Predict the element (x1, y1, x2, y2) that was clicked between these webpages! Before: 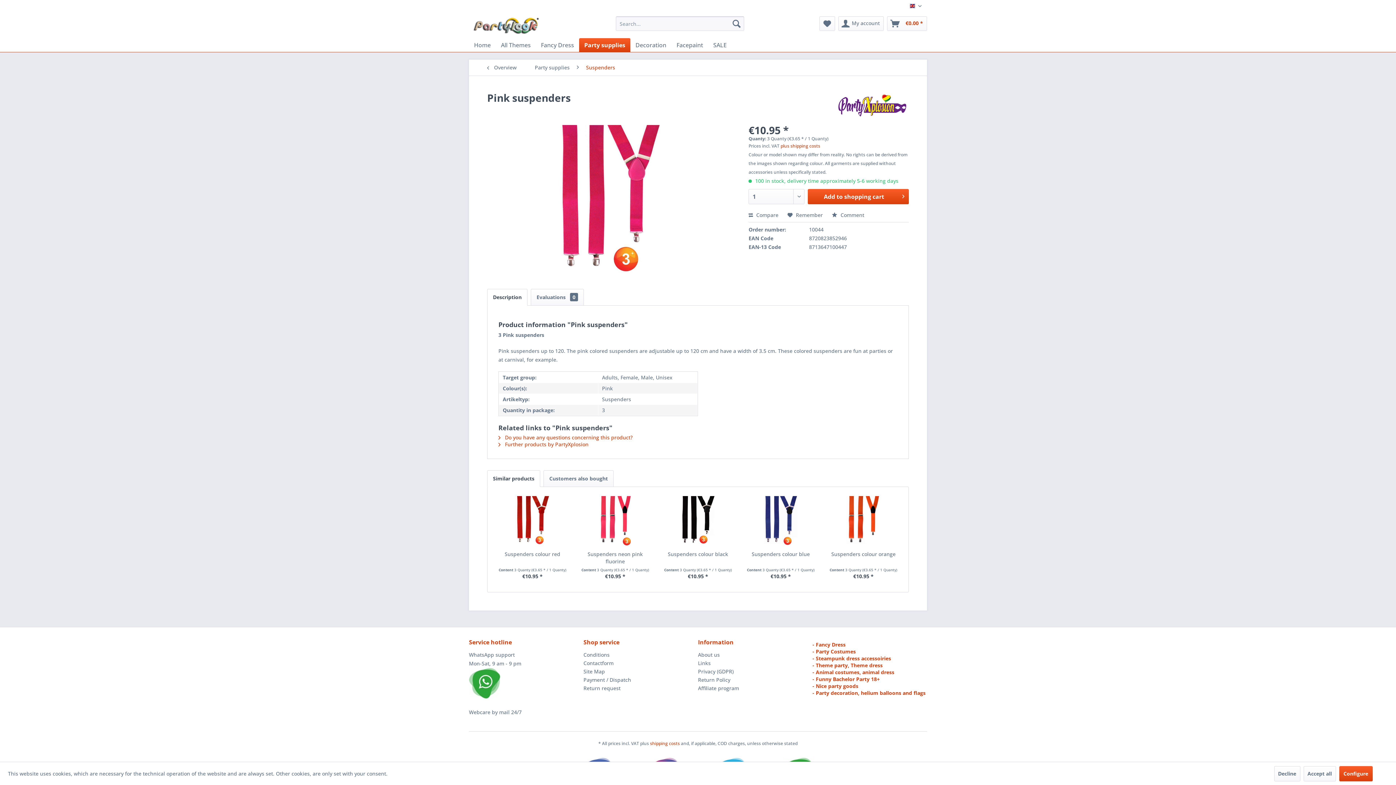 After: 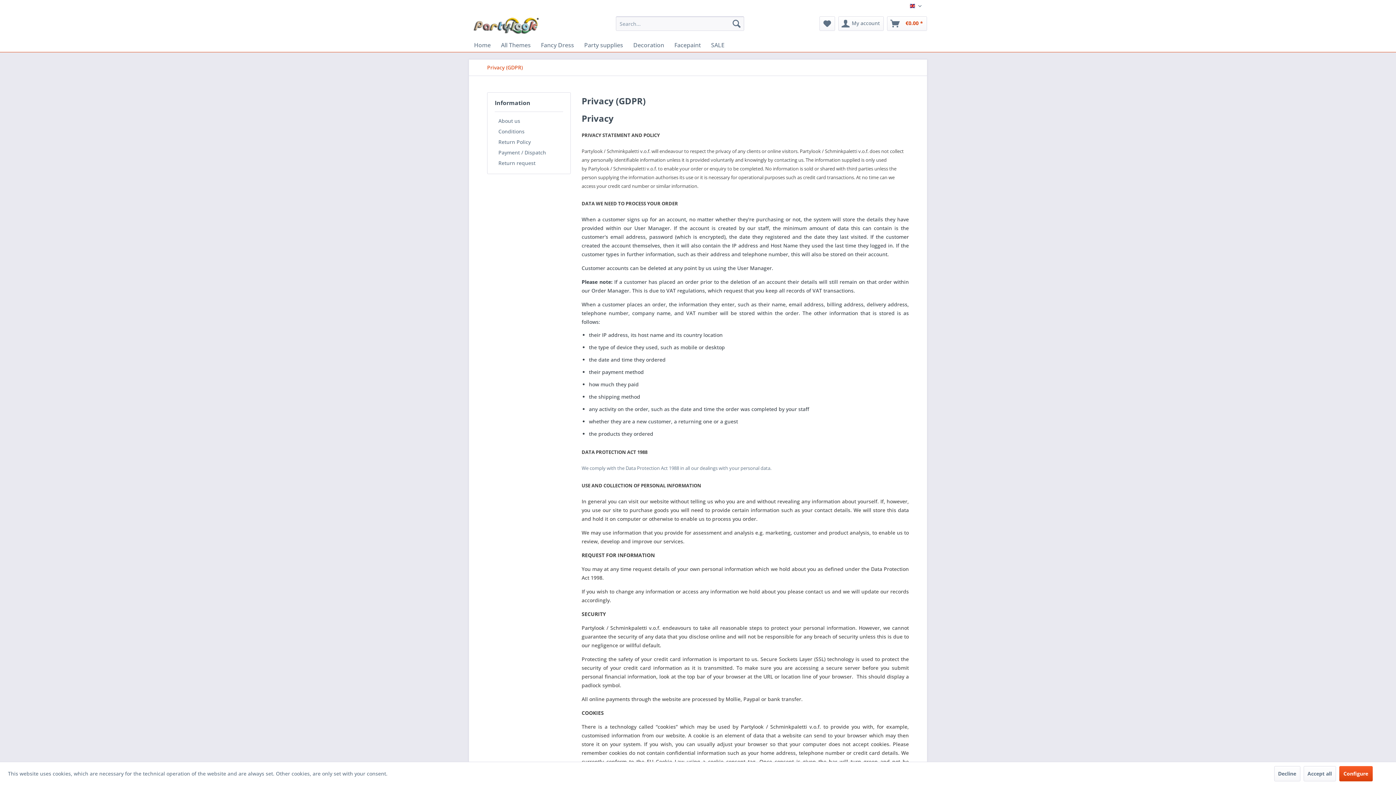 Action: label: Privacy (GDPR) bbox: (698, 667, 809, 676)